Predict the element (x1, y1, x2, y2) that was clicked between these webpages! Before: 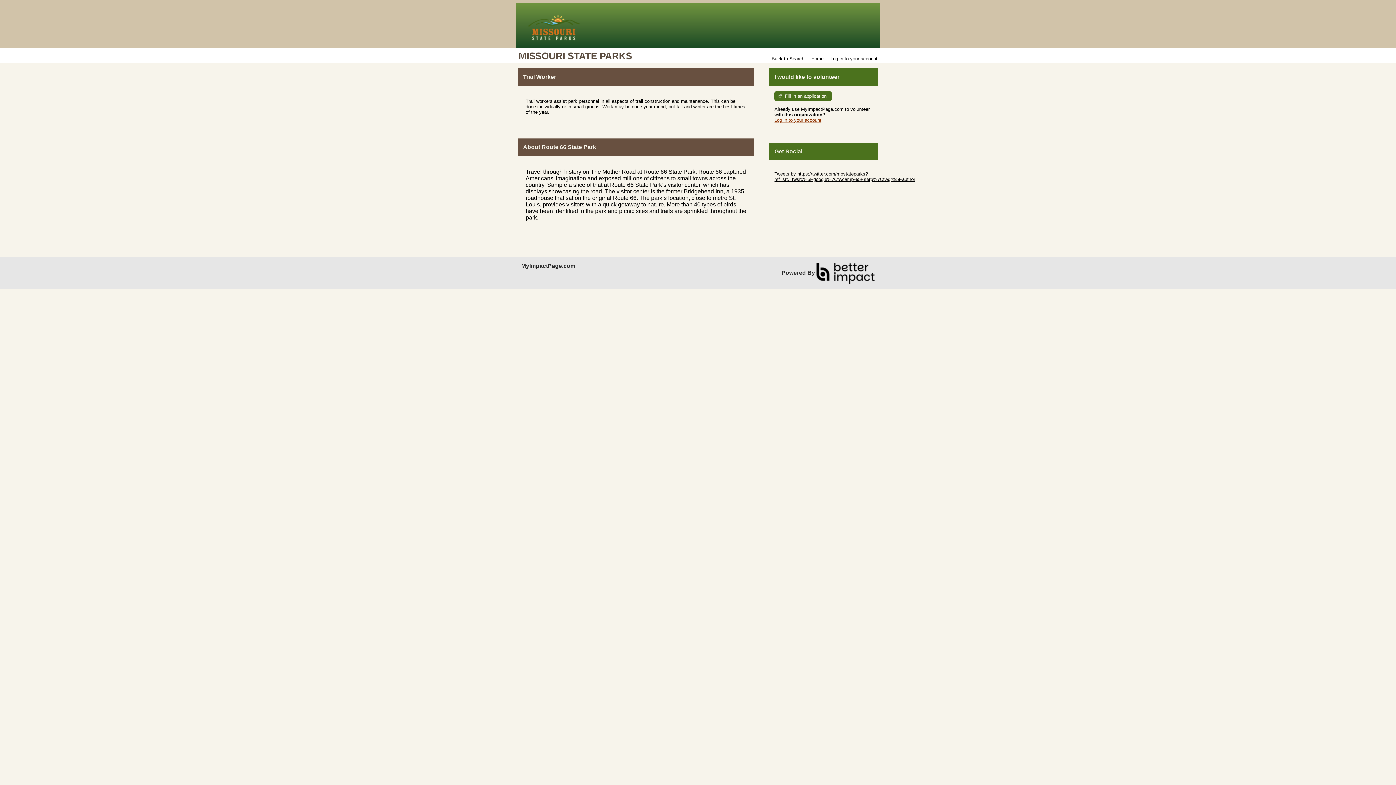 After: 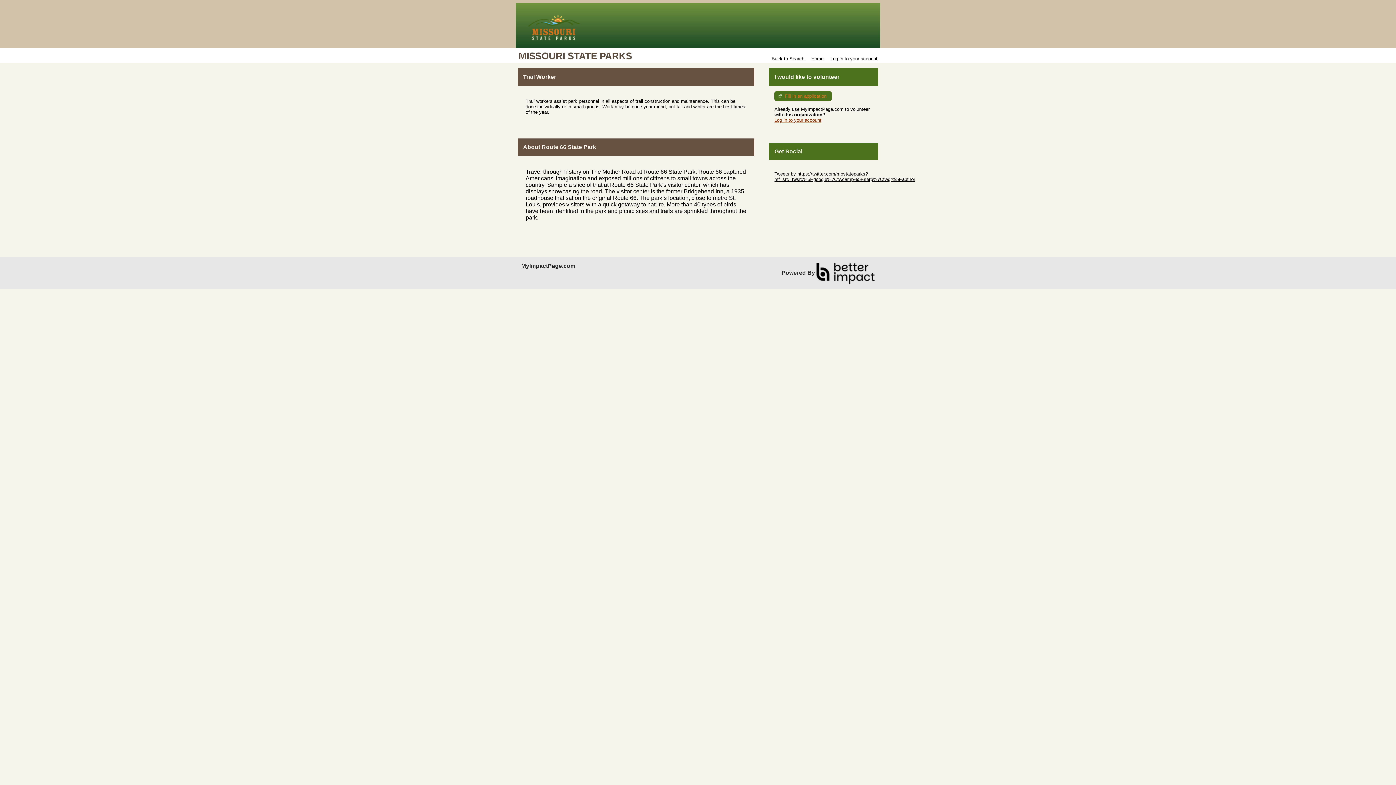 Action: label: Fill in an application bbox: (774, 91, 831, 101)